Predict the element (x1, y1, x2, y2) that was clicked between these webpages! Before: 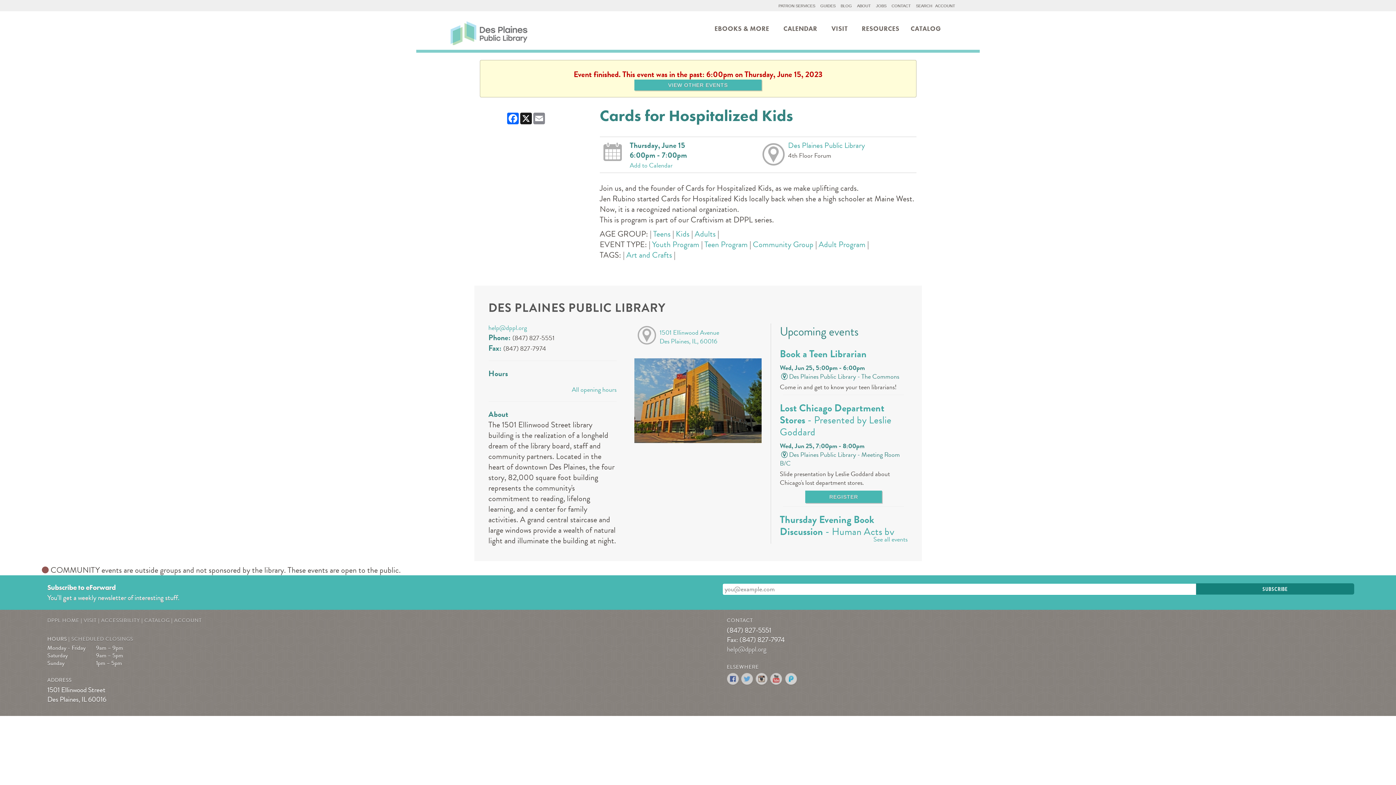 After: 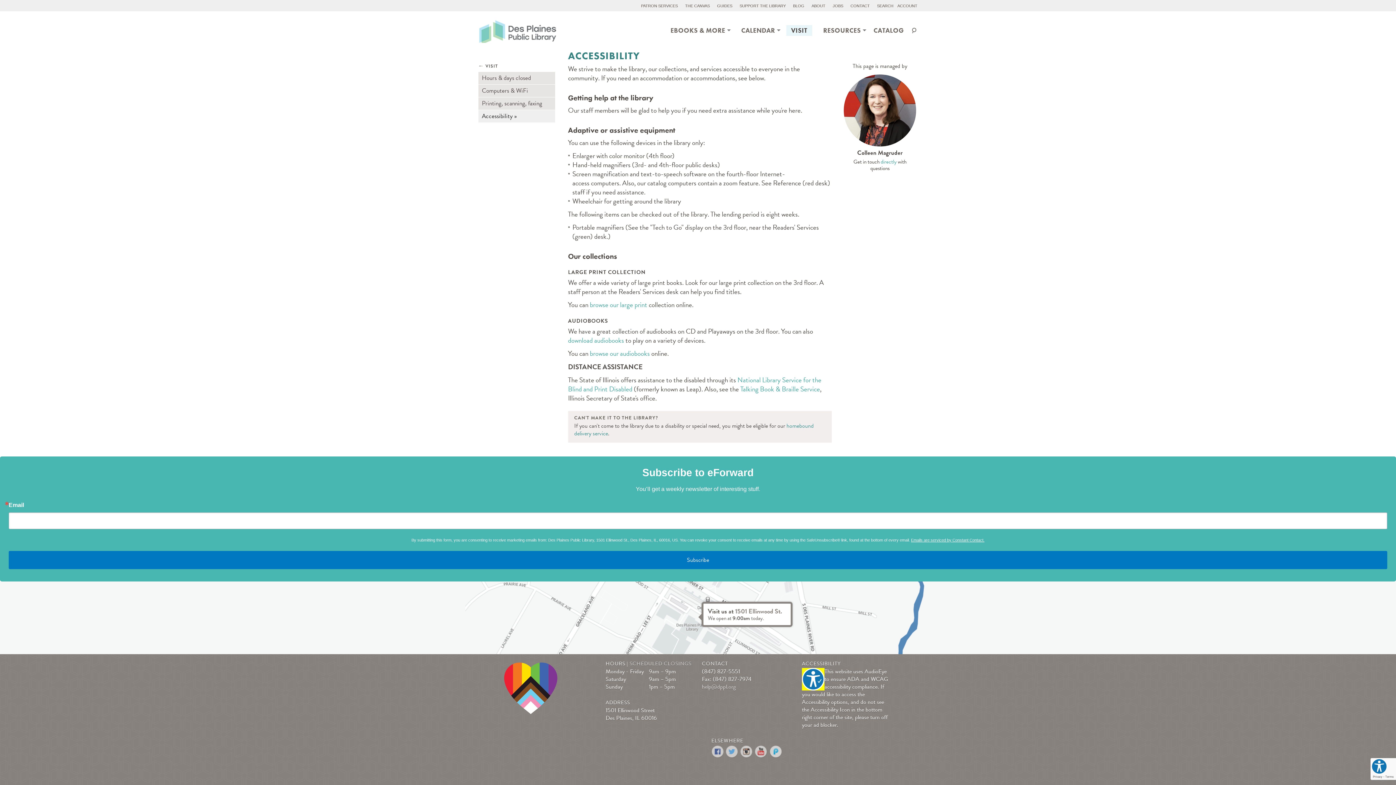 Action: label: ACCESSIBILITY bbox: (101, 617, 140, 624)